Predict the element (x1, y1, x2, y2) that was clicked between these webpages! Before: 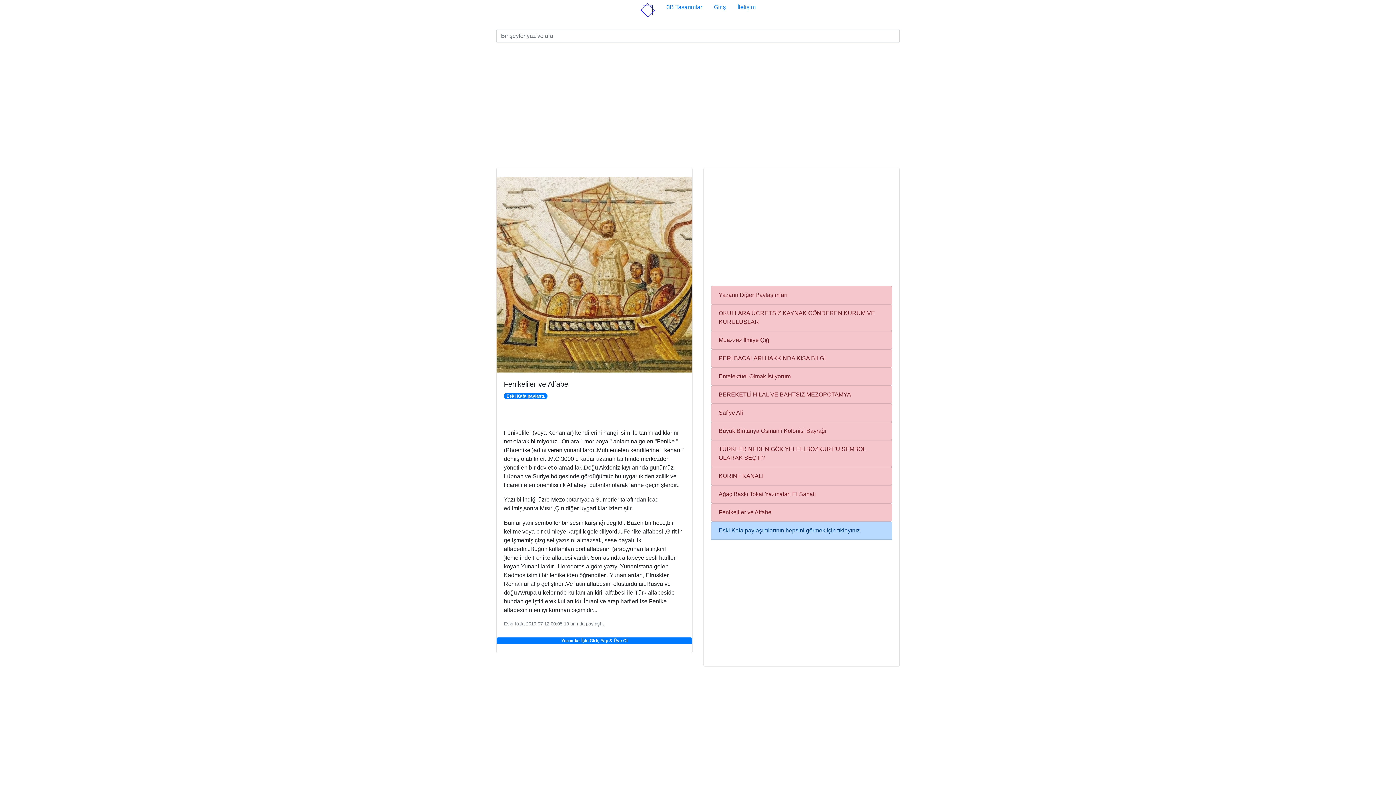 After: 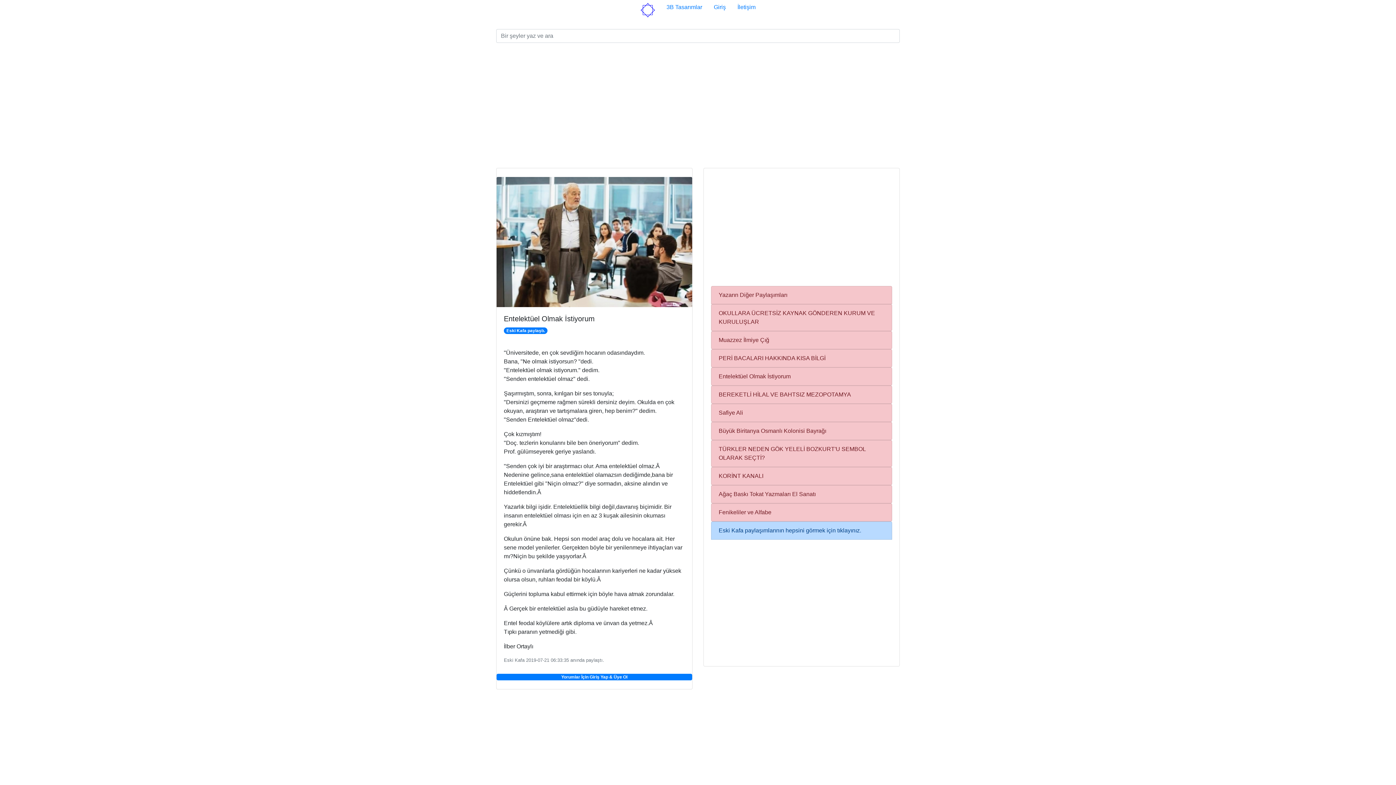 Action: bbox: (711, 367, 892, 385) label: Entelektüel Olmak İstiyorum